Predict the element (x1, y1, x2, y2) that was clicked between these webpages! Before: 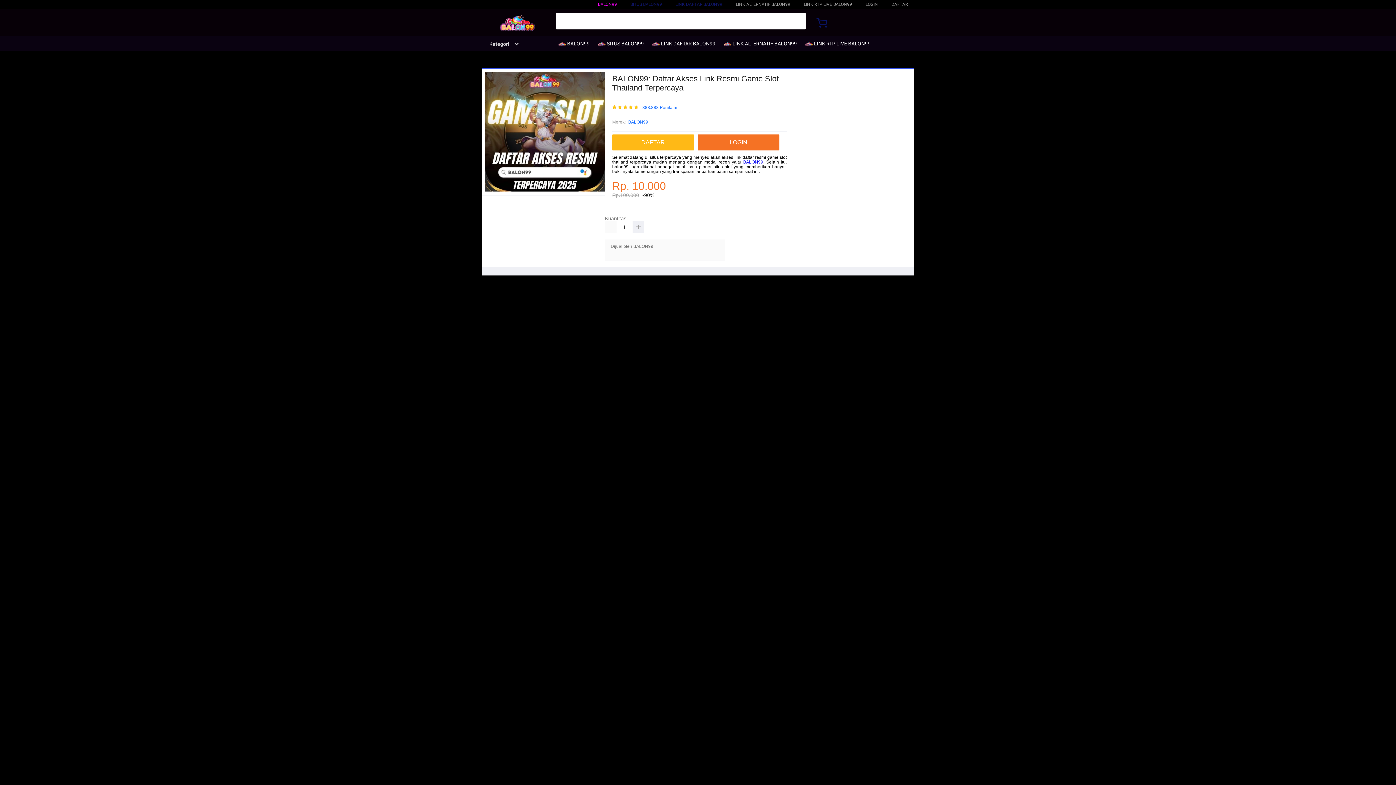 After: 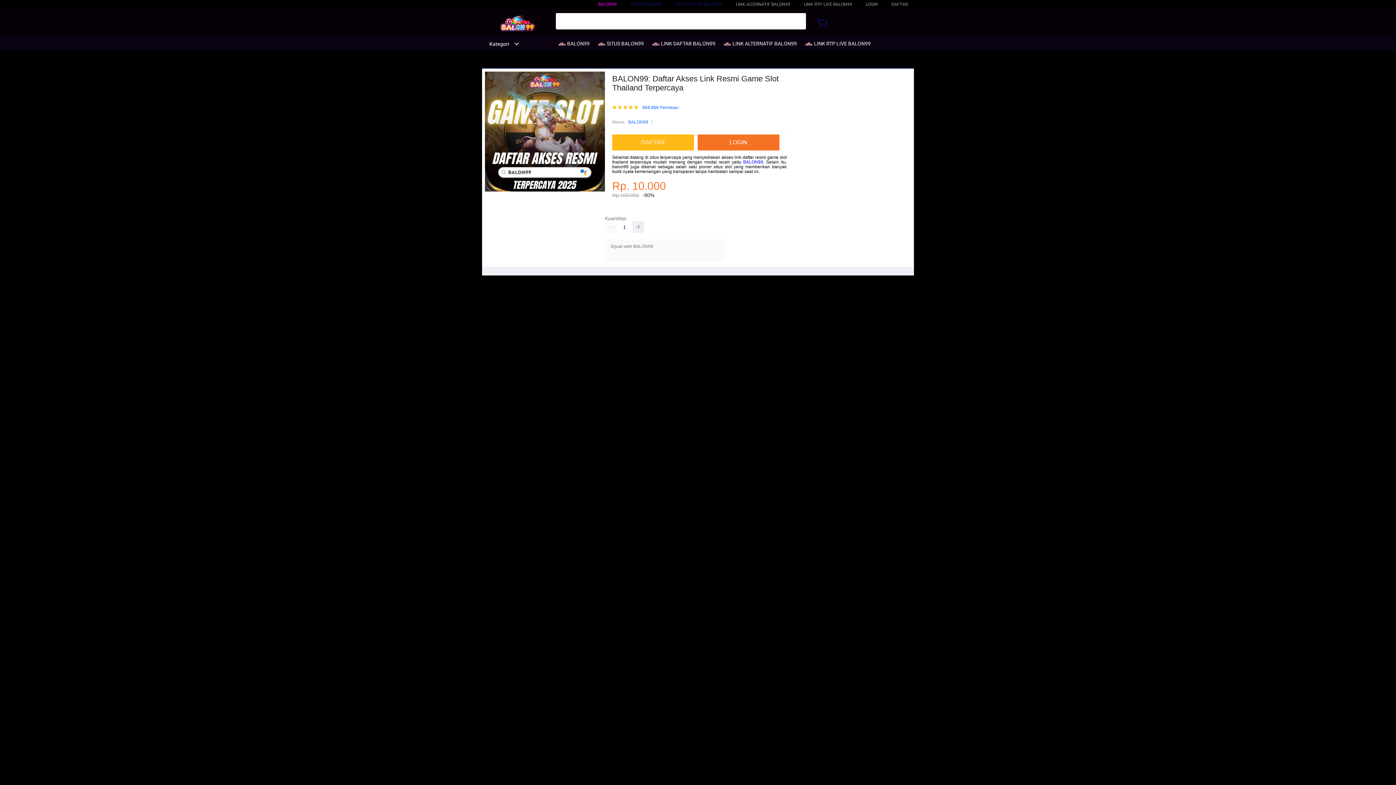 Action: bbox: (598, 36, 647, 50) label:  SITUS BALON99